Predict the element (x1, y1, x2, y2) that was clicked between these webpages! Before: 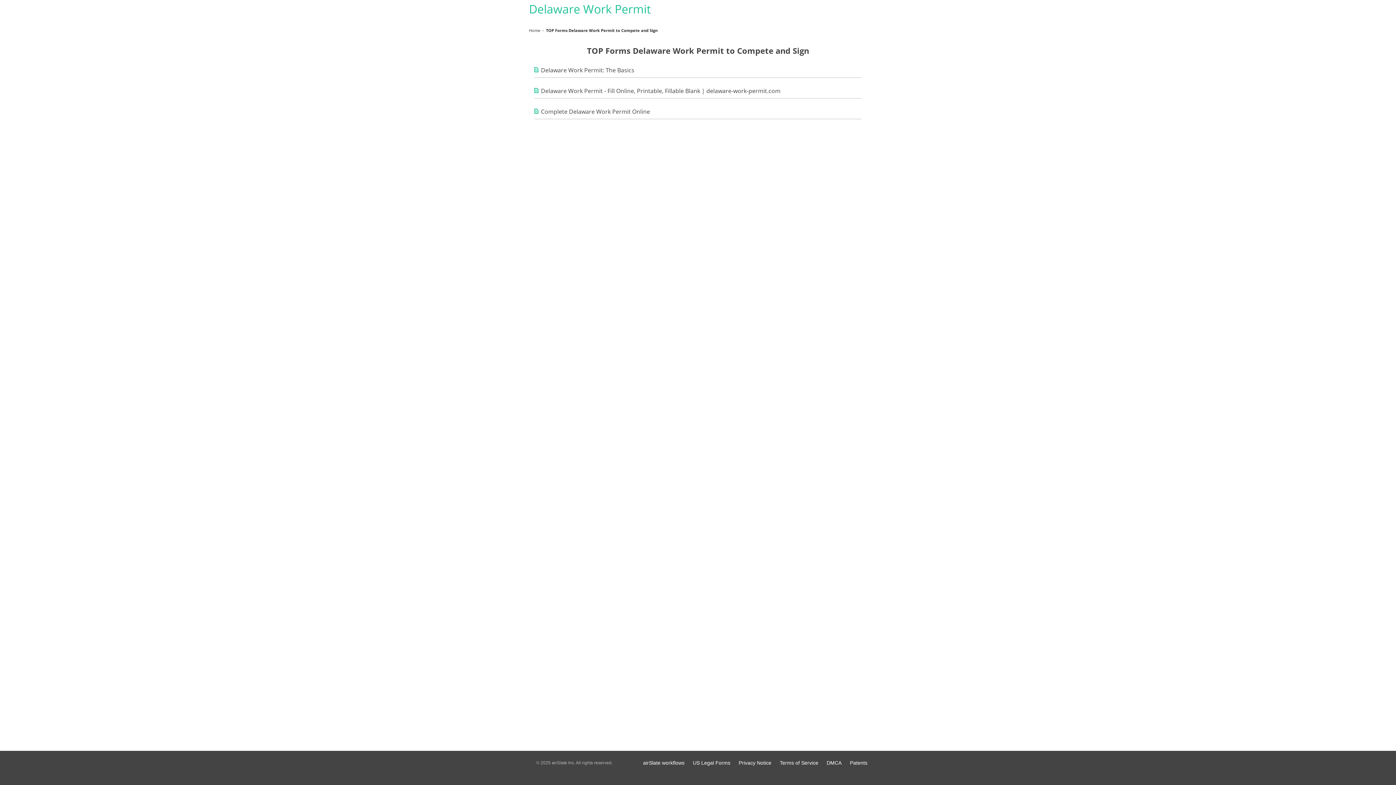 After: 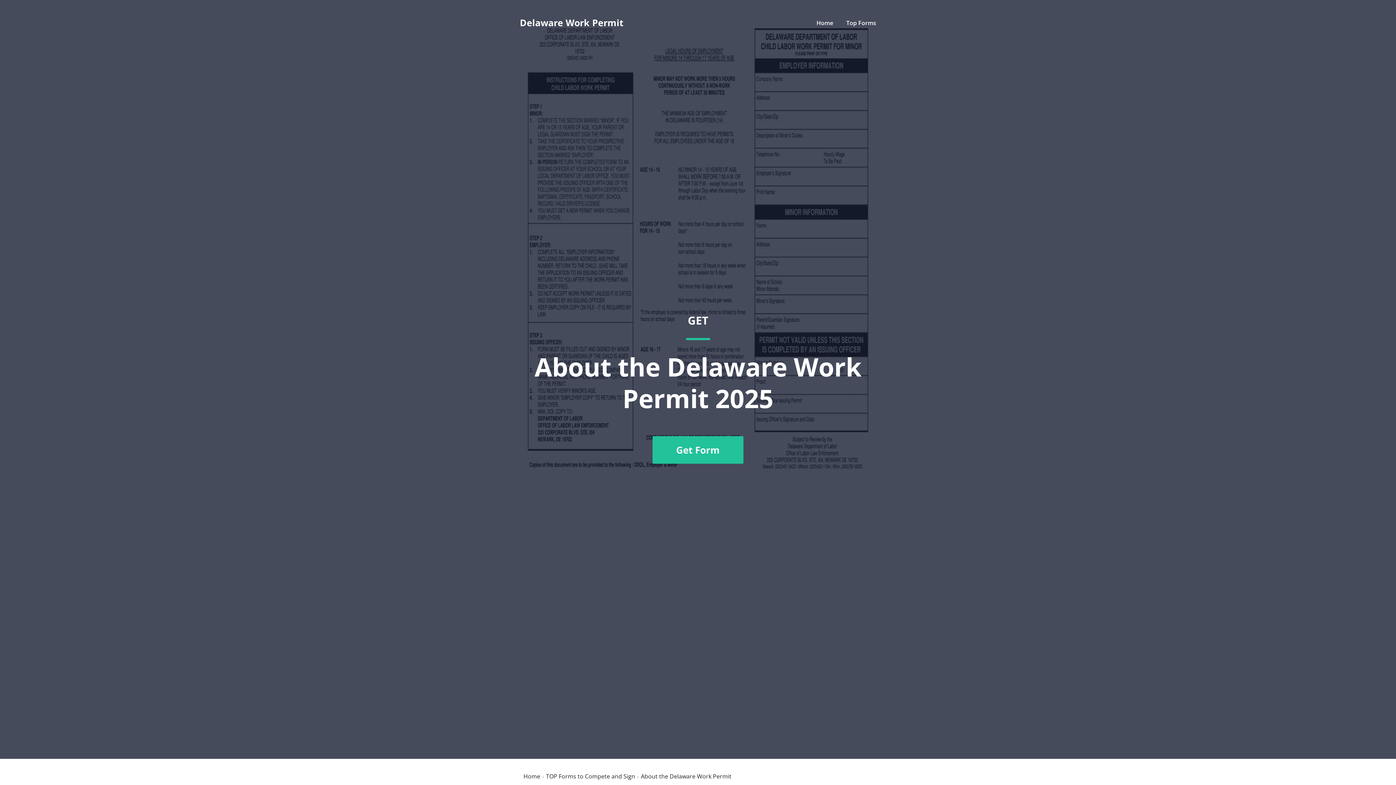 Action: bbox: (534, 108, 650, 115) label: Complete Delaware Work Permit Online